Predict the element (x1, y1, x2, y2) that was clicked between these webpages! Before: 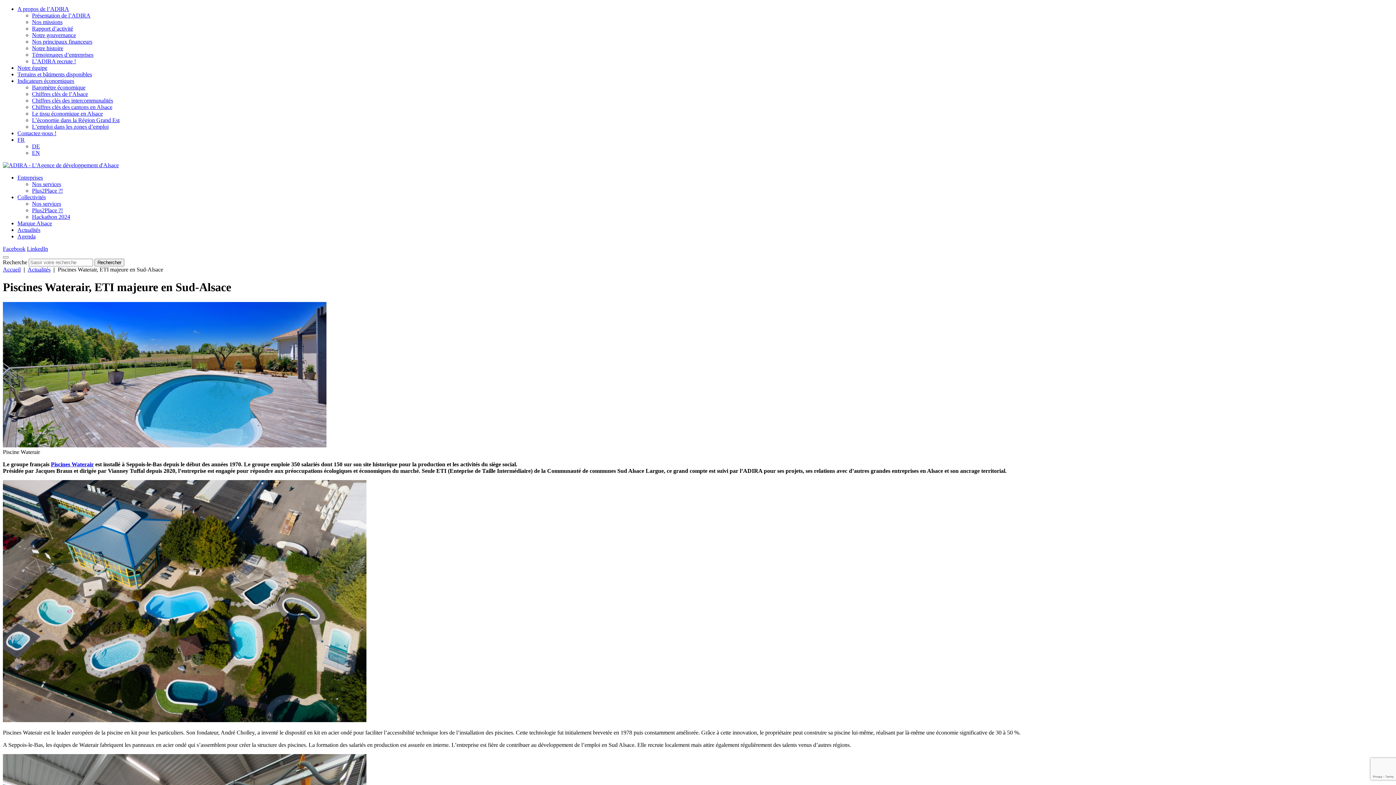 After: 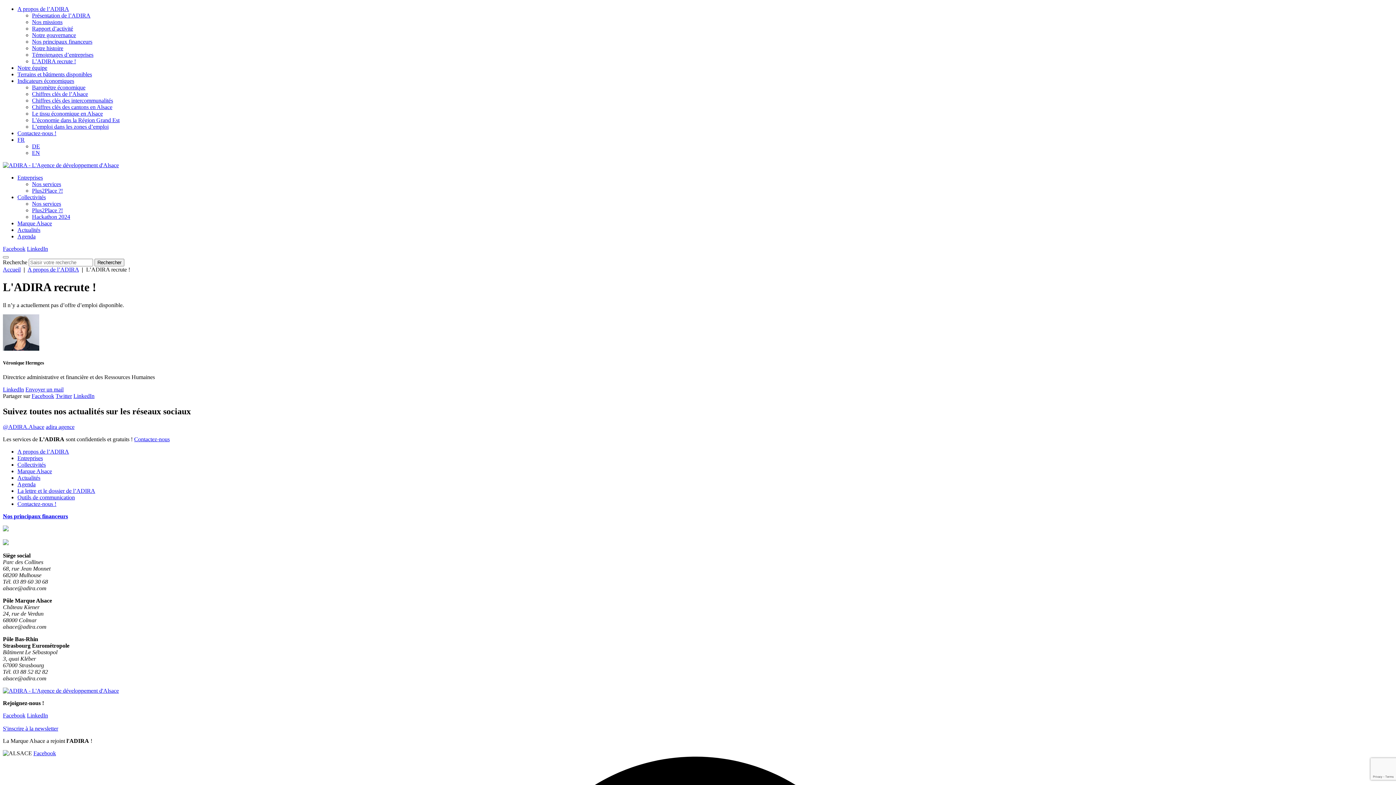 Action: bbox: (32, 58, 76, 64) label: L’ADIRA recrute !